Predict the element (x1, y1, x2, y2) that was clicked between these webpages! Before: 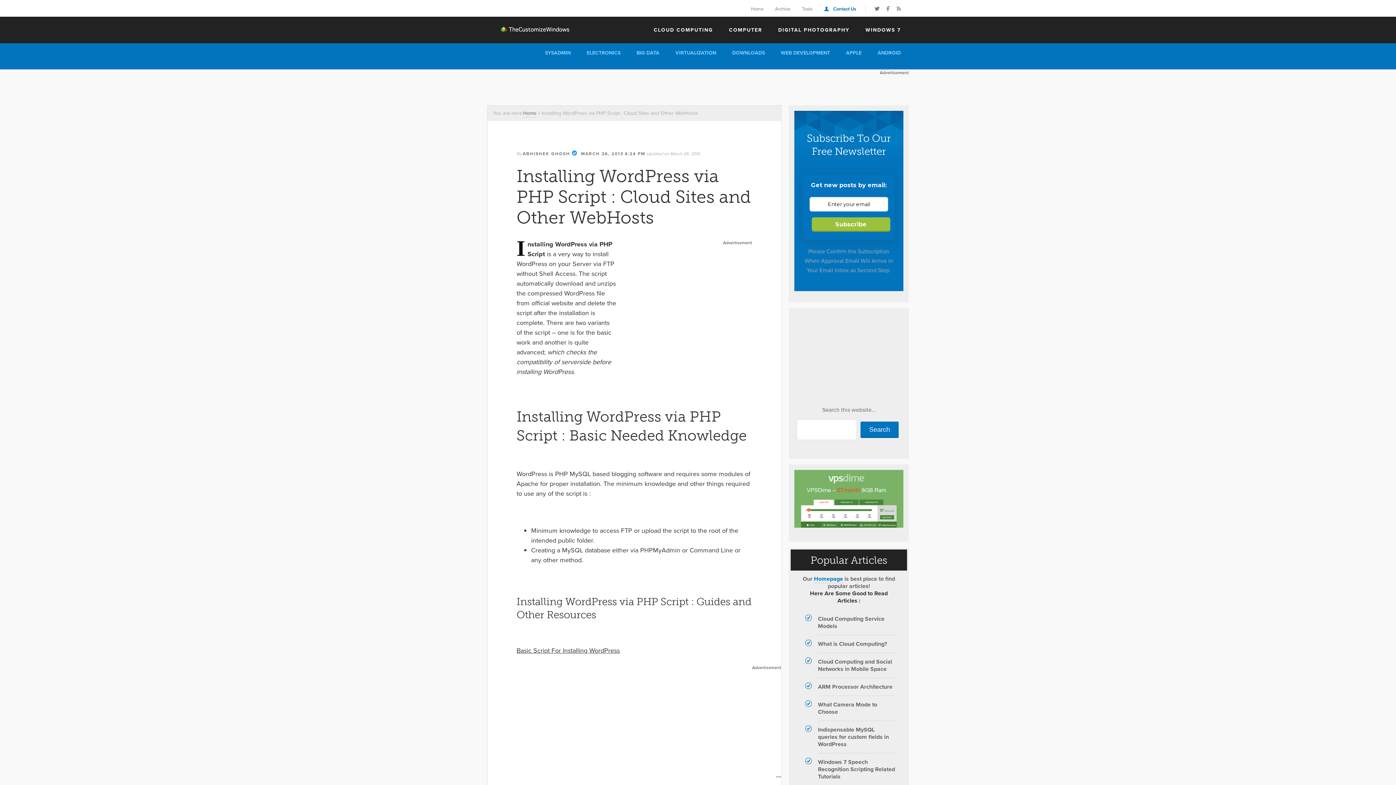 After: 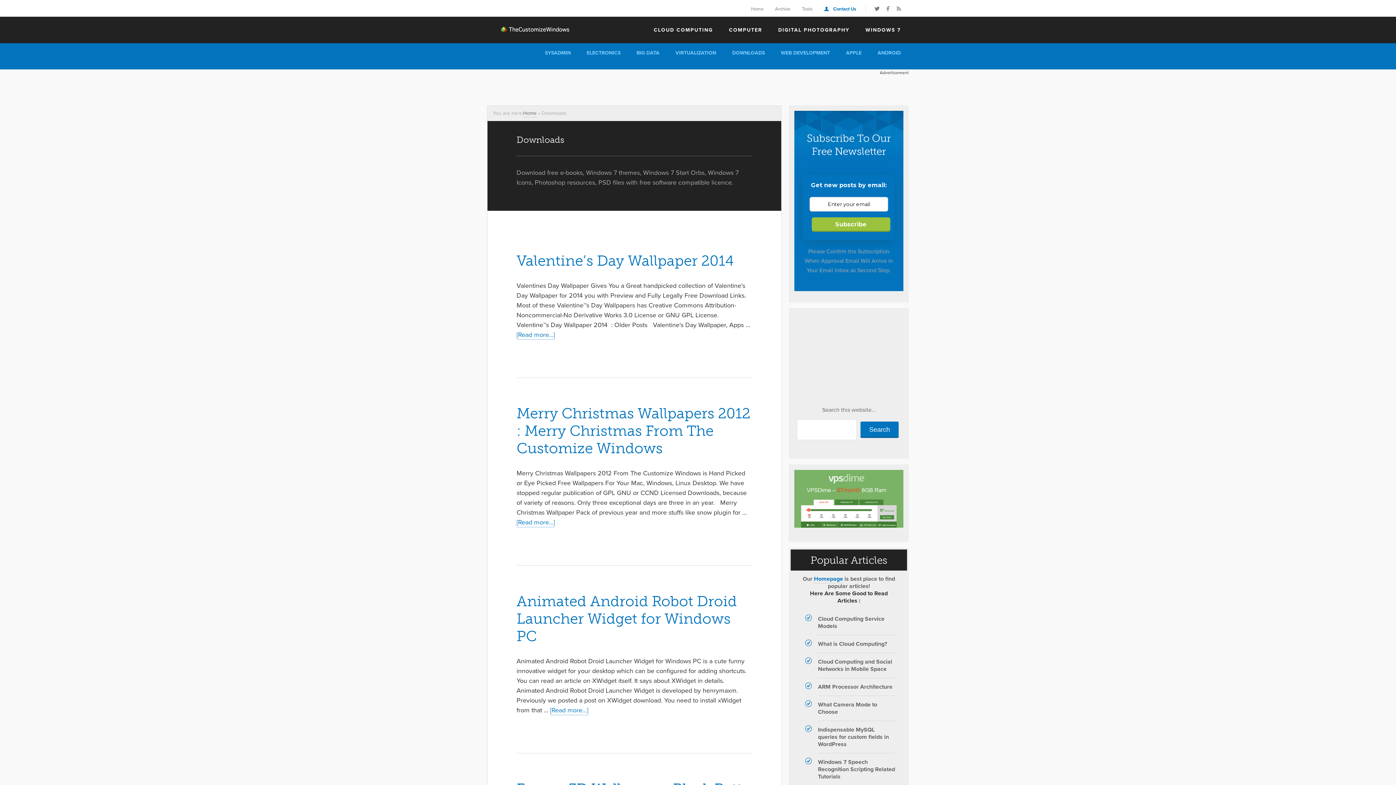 Action: bbox: (724, 43, 773, 62) label: DOWNLOADS